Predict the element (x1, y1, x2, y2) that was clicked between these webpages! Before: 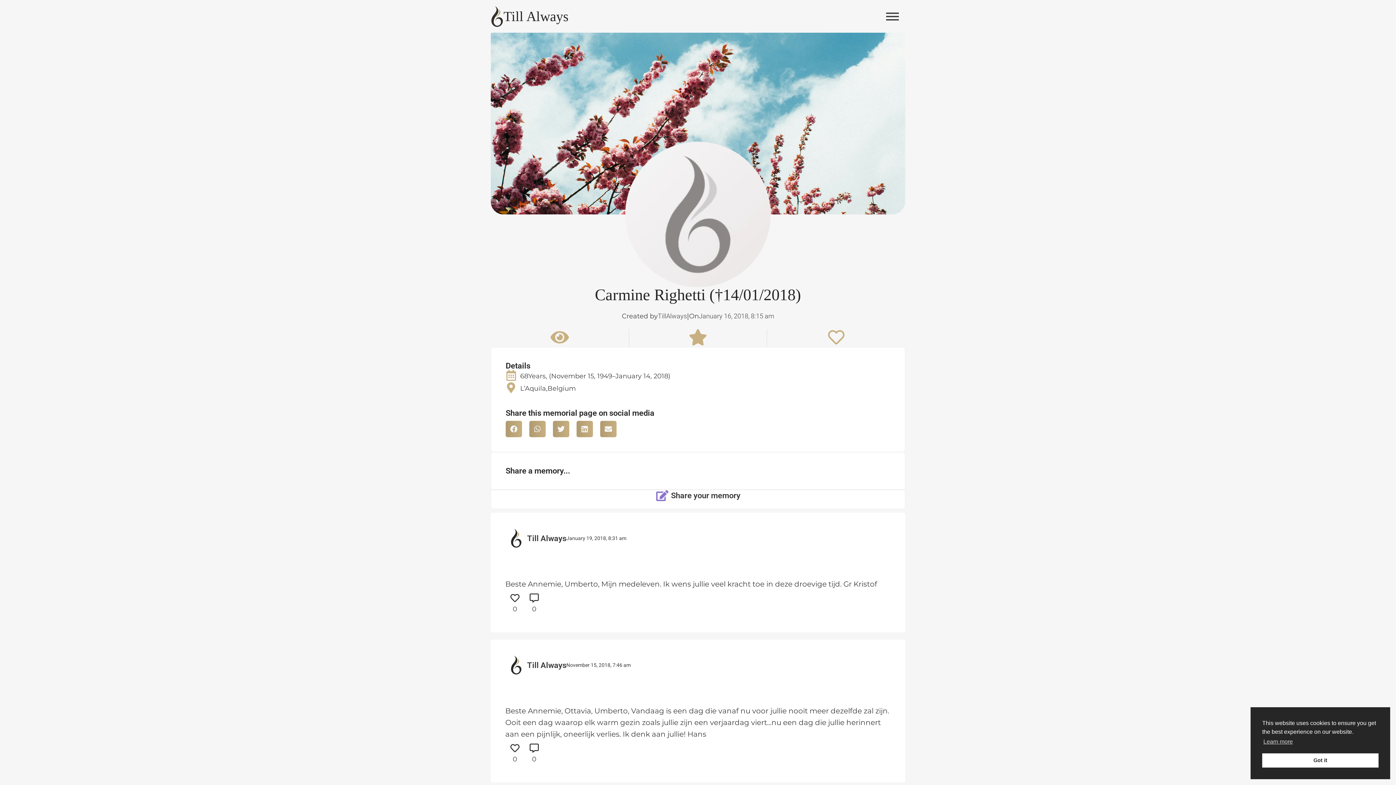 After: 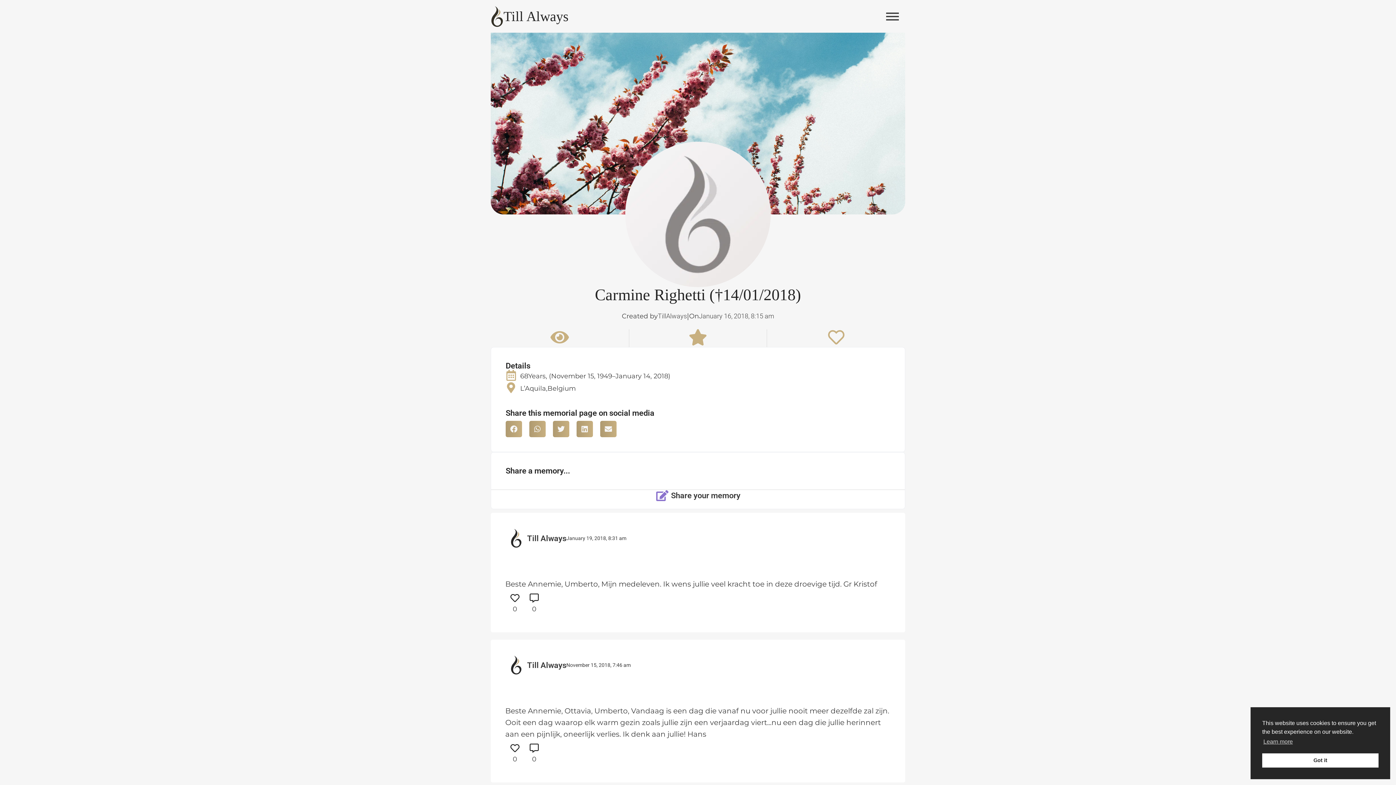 Action: label: Share a memory...
Share your memory bbox: (490, 452, 905, 509)